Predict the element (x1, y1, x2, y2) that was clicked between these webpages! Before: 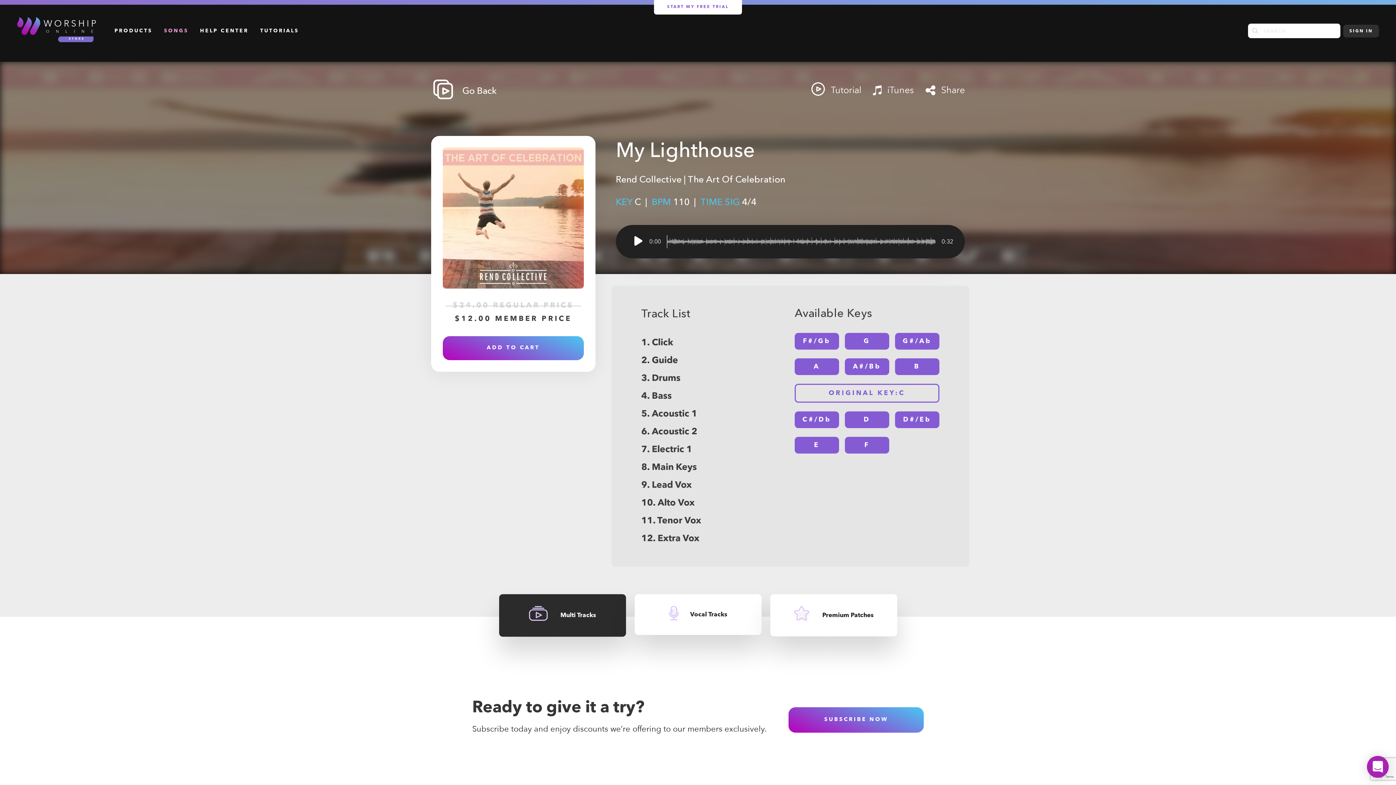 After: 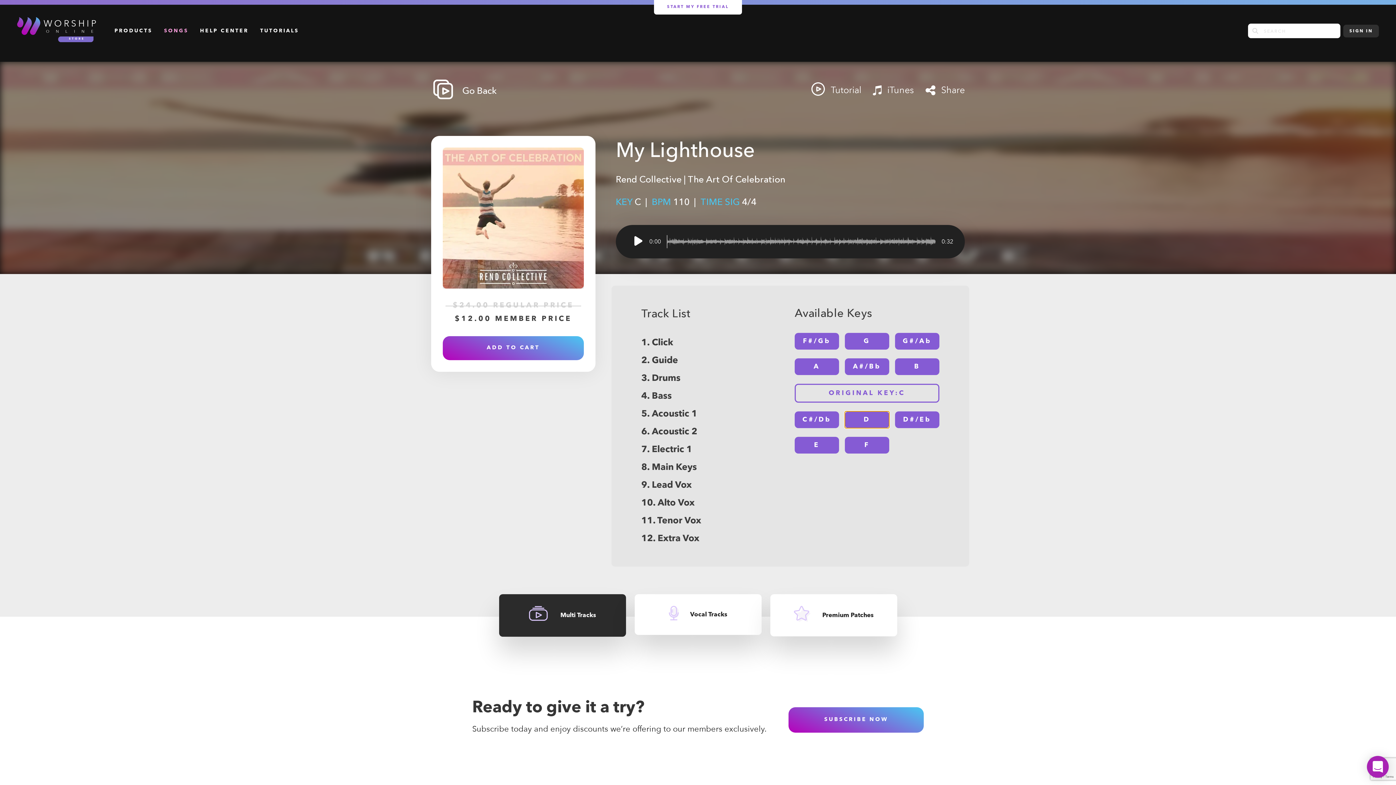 Action: bbox: (845, 411, 889, 428) label: D